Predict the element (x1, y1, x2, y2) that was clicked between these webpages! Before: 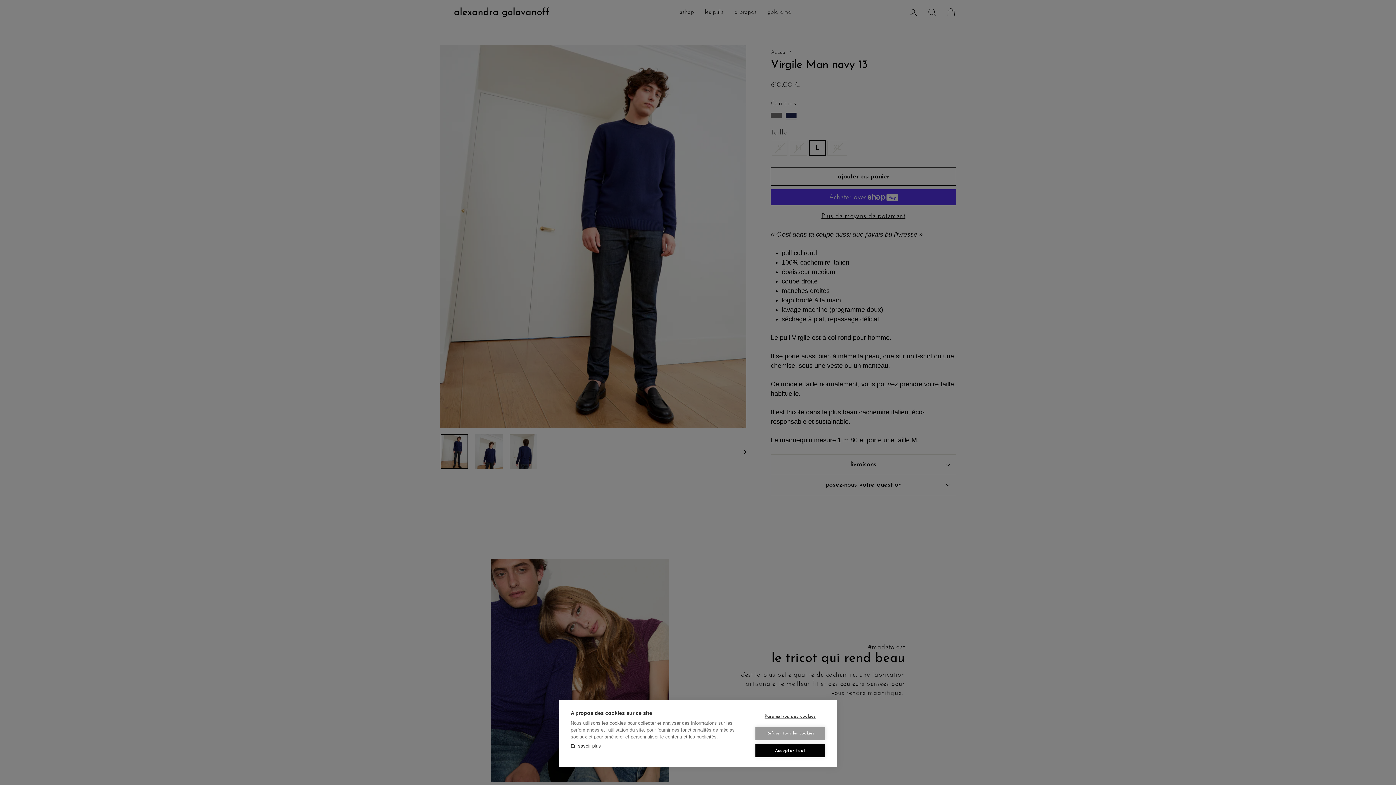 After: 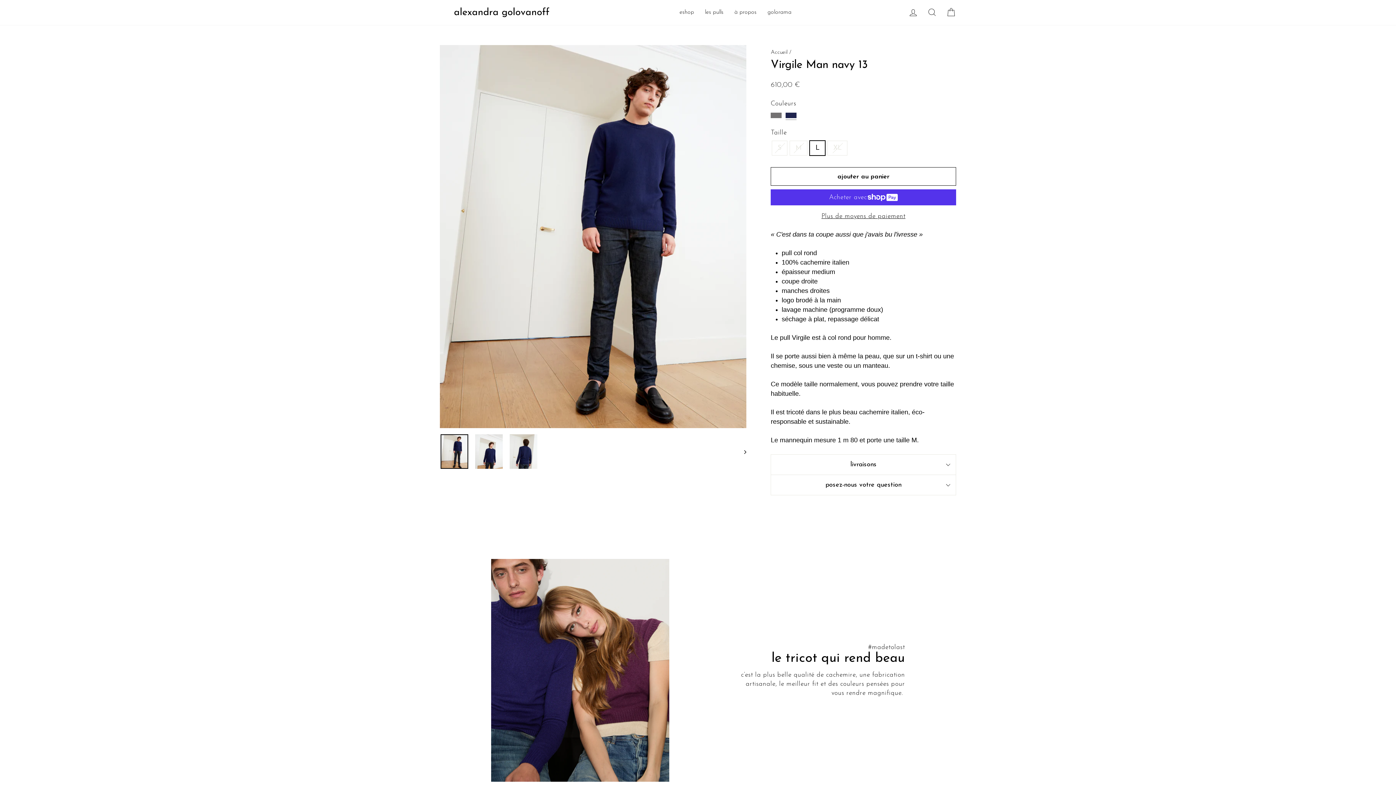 Action: label: Accepter tout bbox: (755, 744, 825, 757)